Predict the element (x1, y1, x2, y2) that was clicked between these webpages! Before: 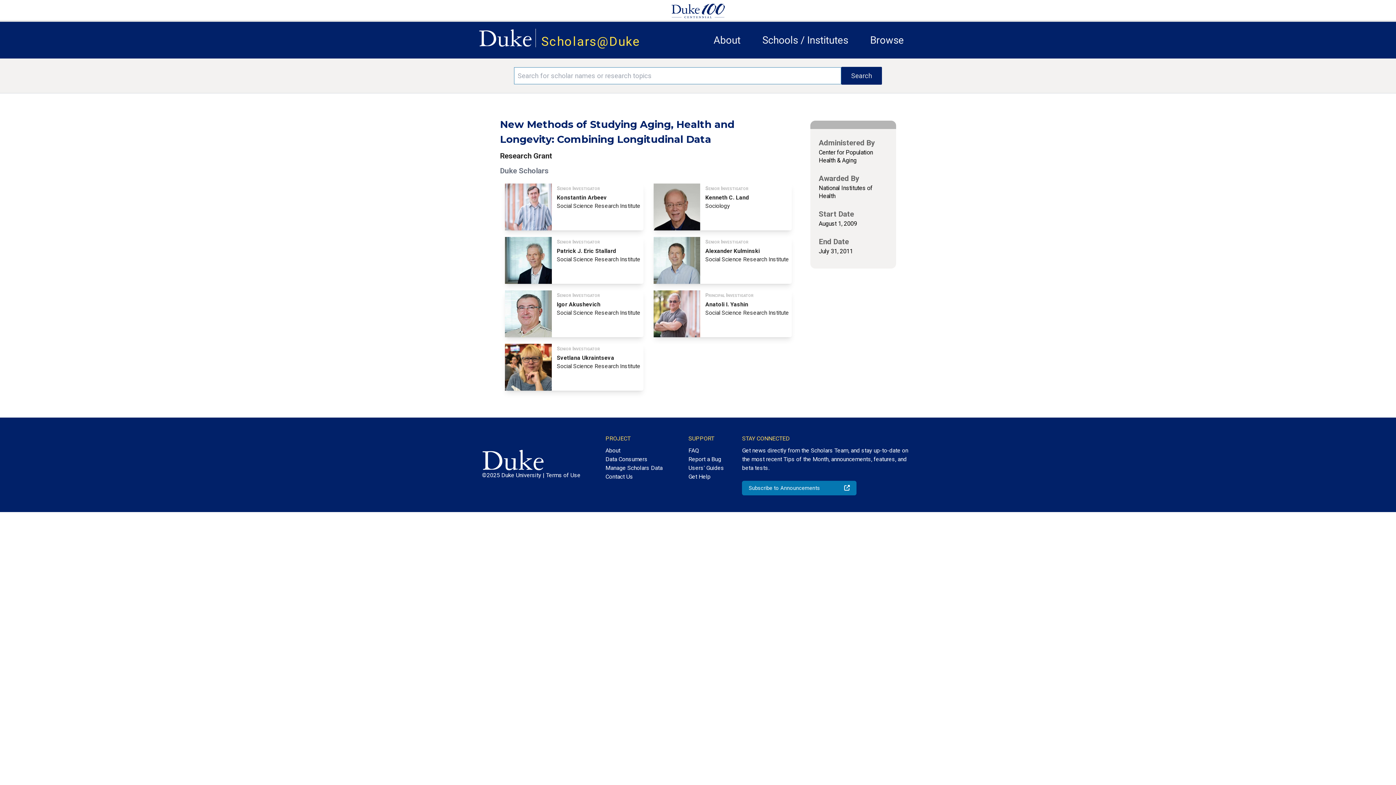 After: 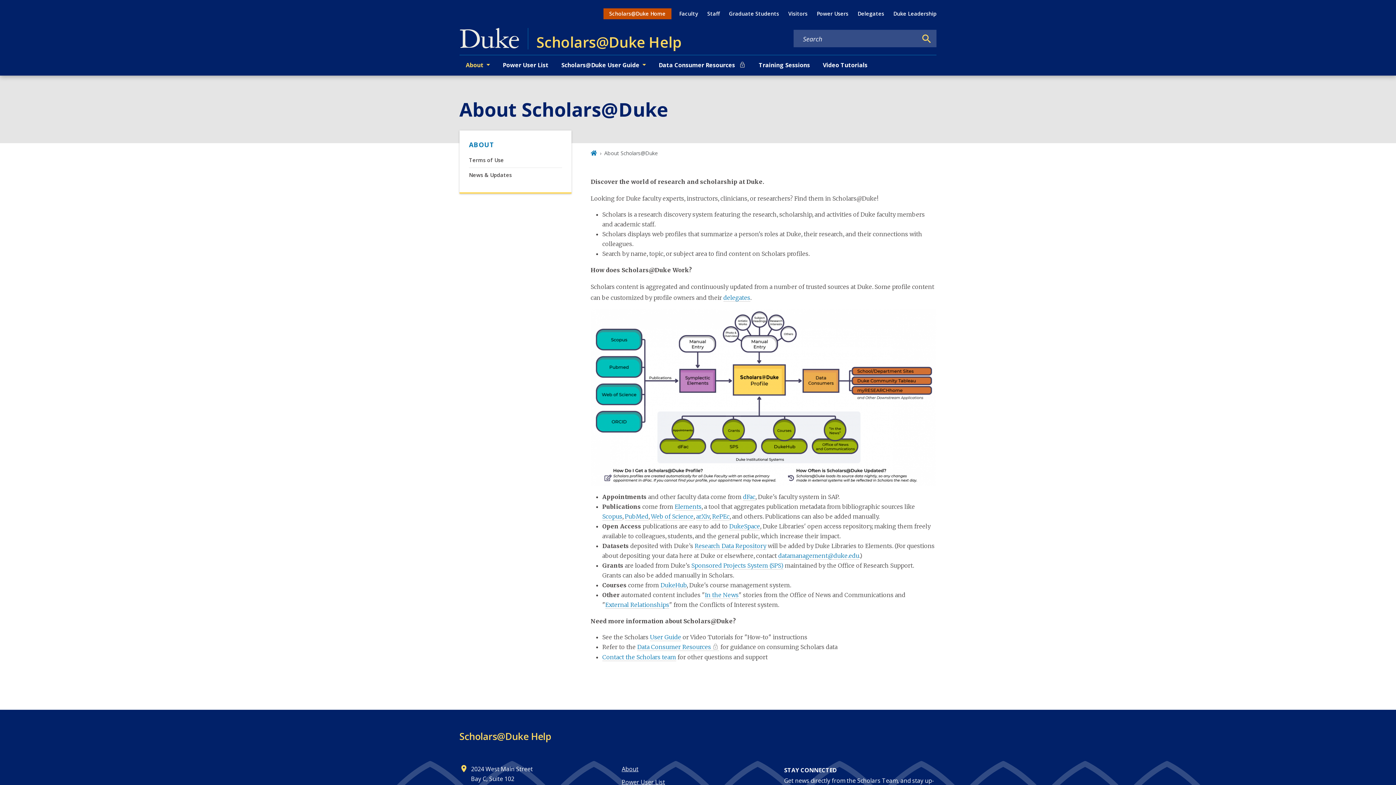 Action: bbox: (713, 34, 740, 46) label: About